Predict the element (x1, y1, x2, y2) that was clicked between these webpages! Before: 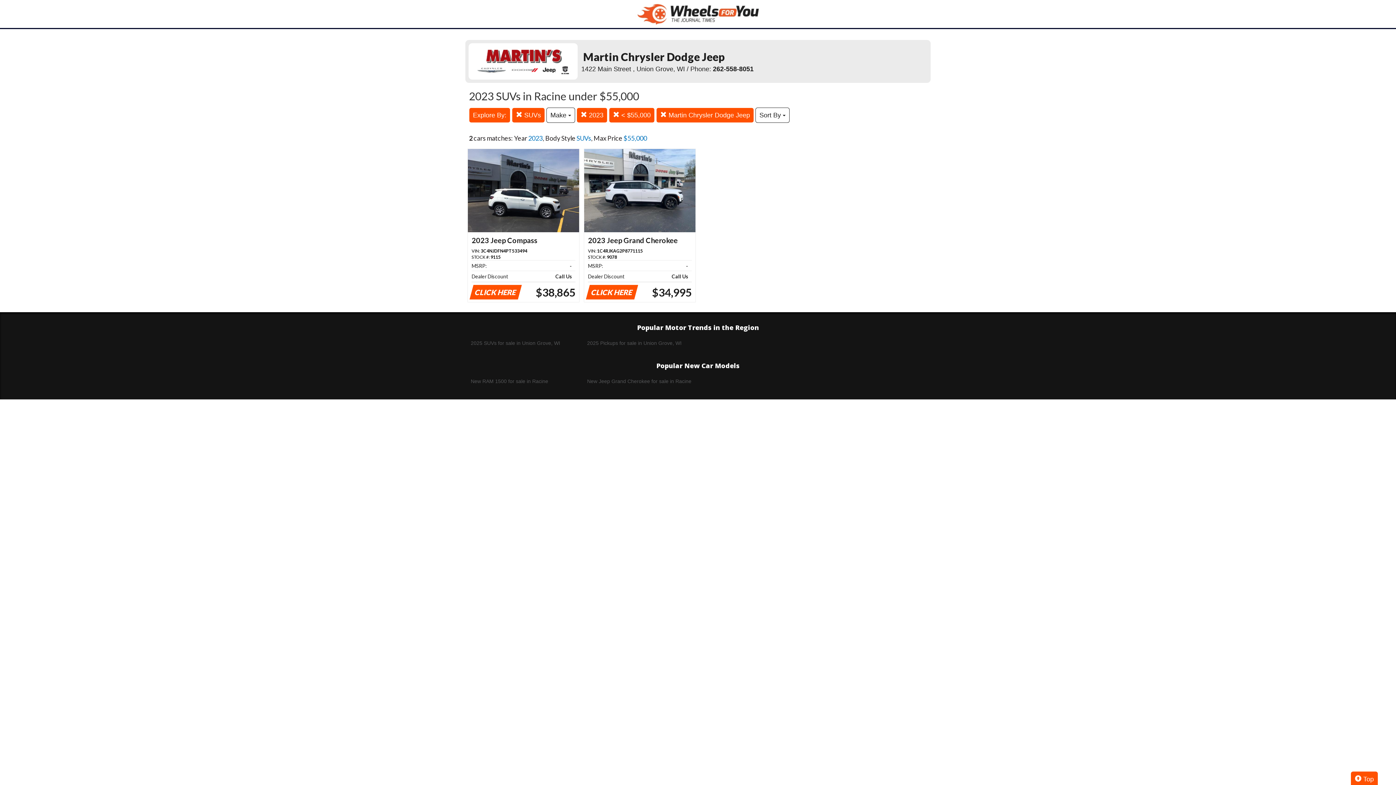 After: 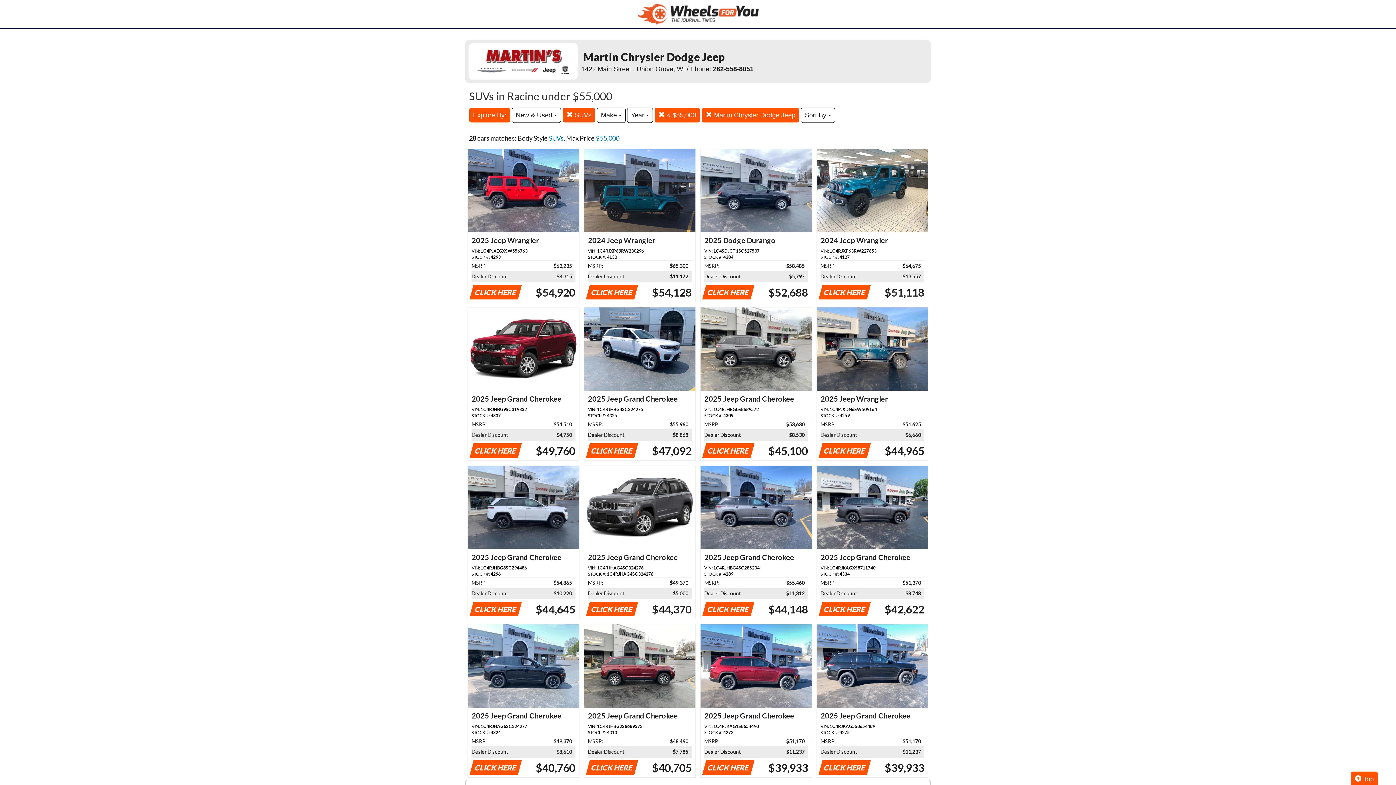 Action: label:  2023 bbox: (576, 107, 607, 122)